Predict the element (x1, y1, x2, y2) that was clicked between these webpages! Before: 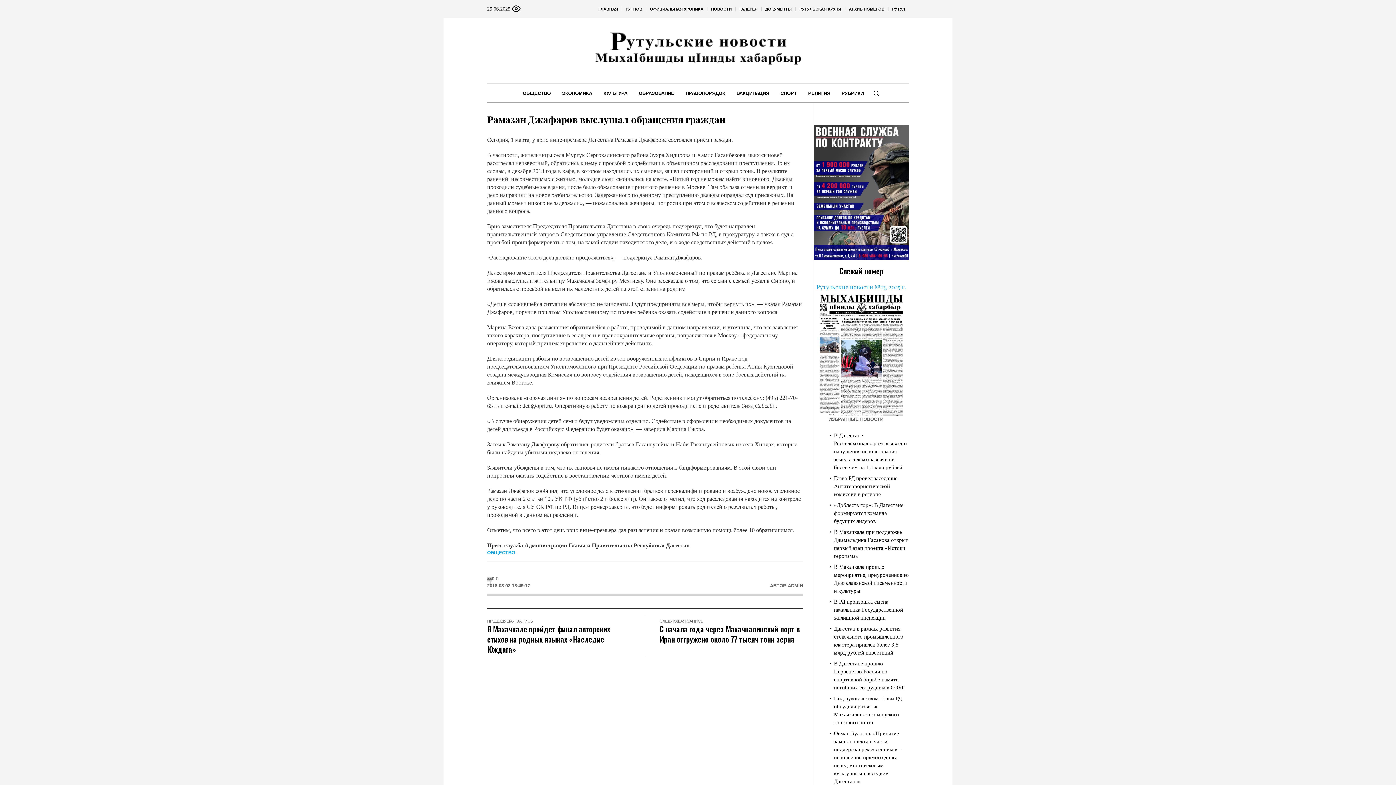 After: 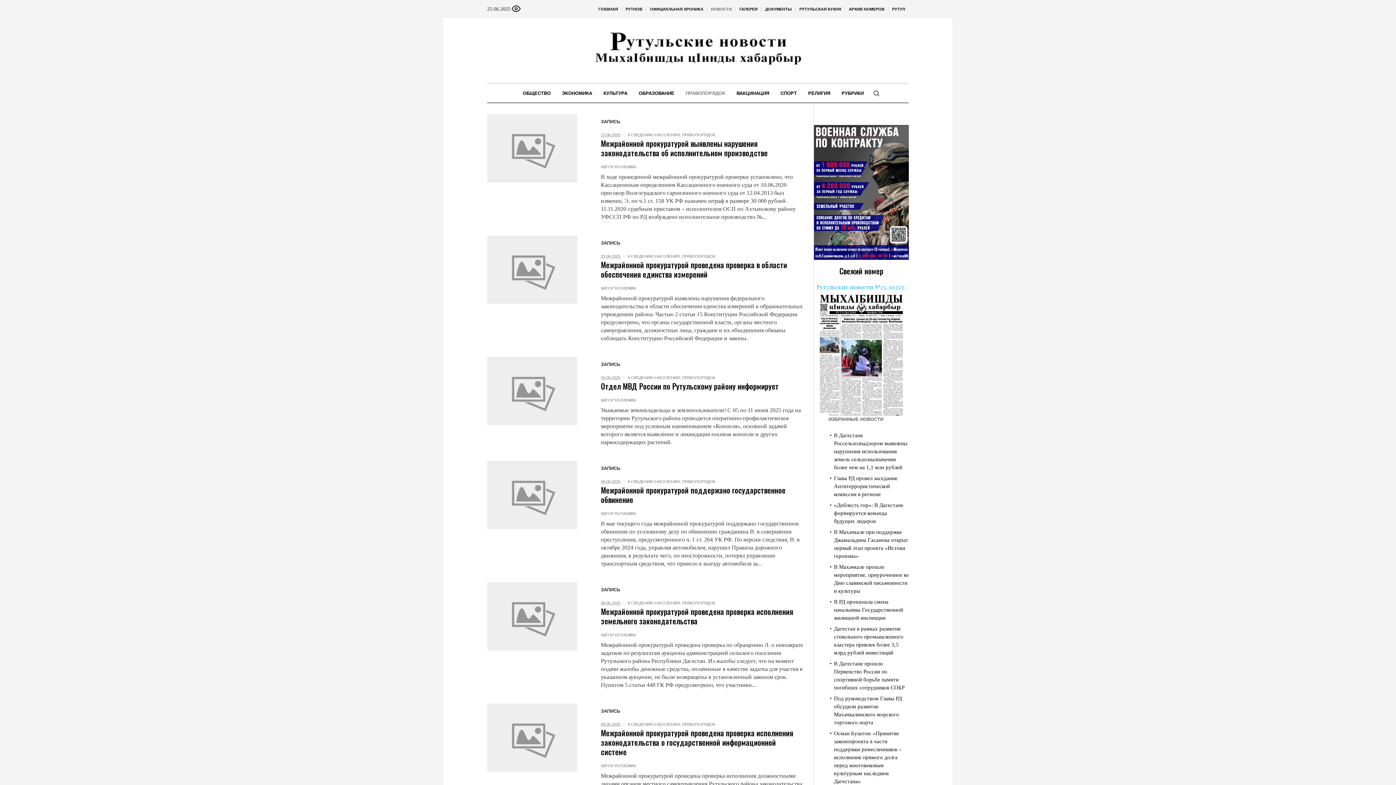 Action: label: ПРАВОПОРЯДОК bbox: (680, 84, 730, 102)